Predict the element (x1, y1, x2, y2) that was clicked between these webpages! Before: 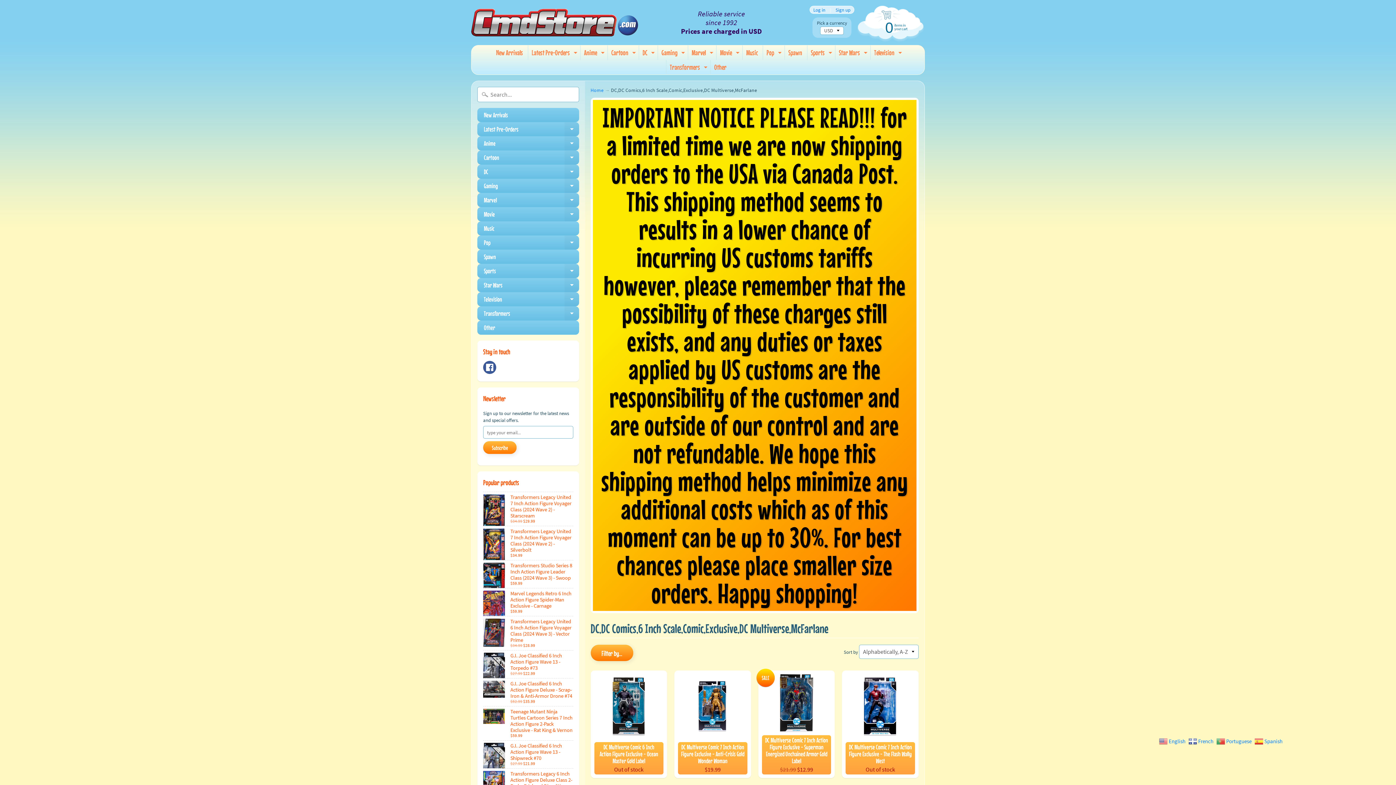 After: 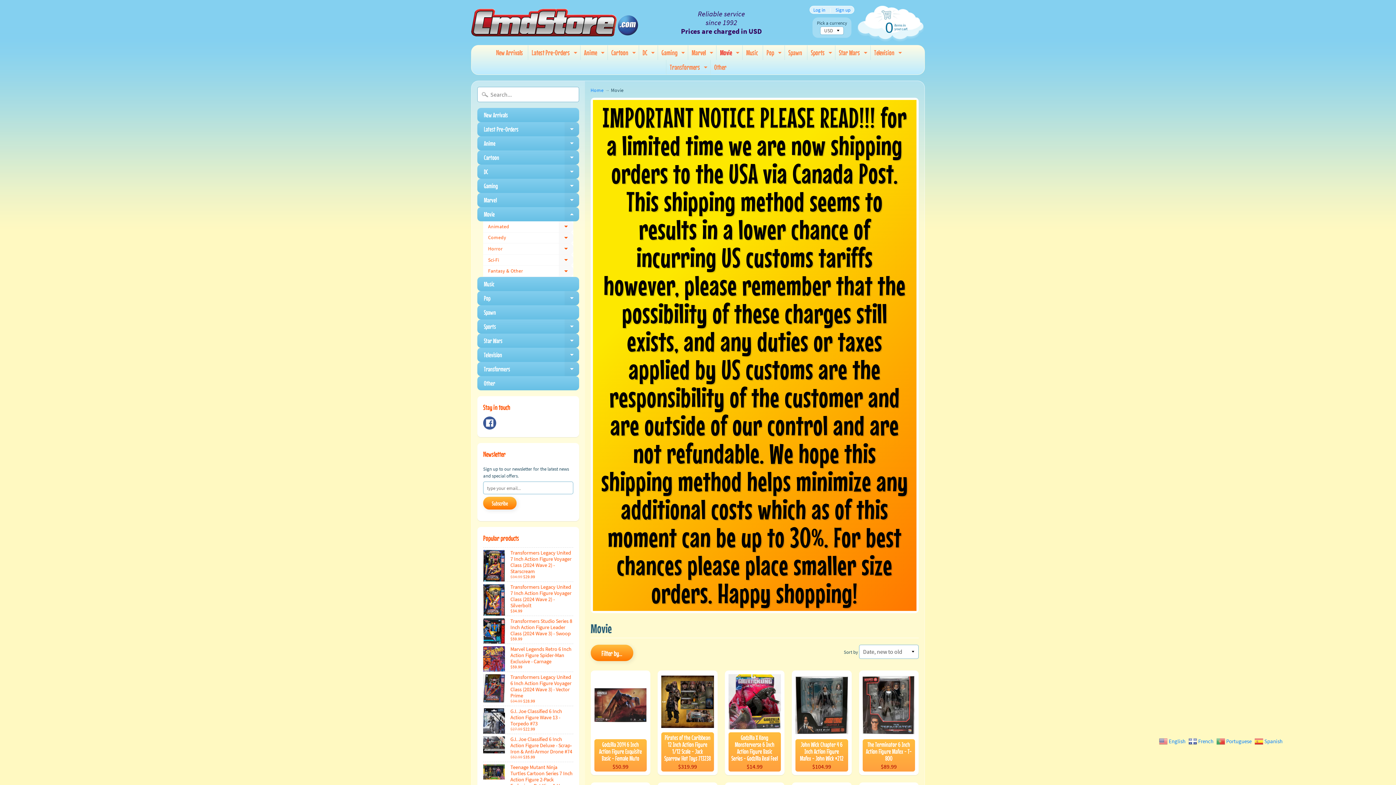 Action: bbox: (716, 45, 741, 60) label: Movie
Expand child menu